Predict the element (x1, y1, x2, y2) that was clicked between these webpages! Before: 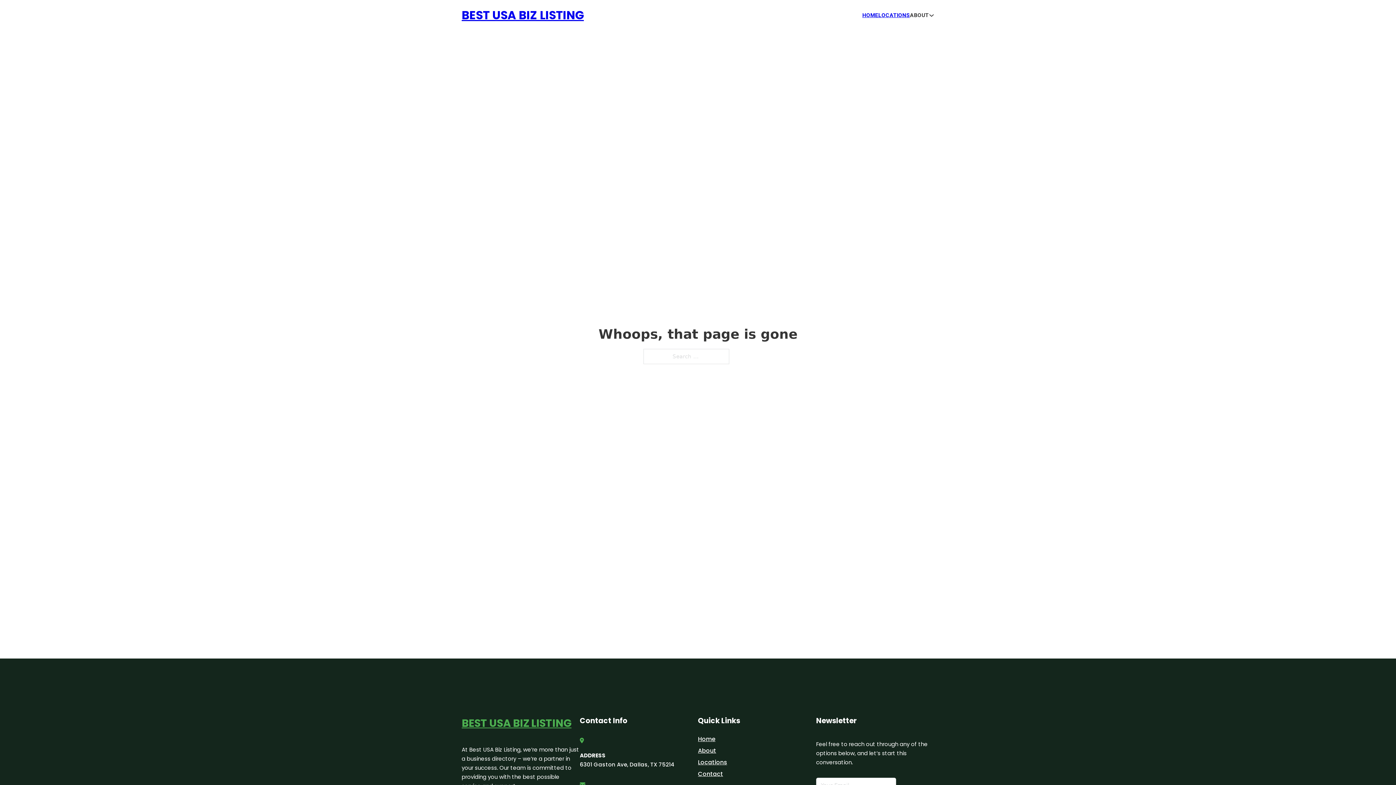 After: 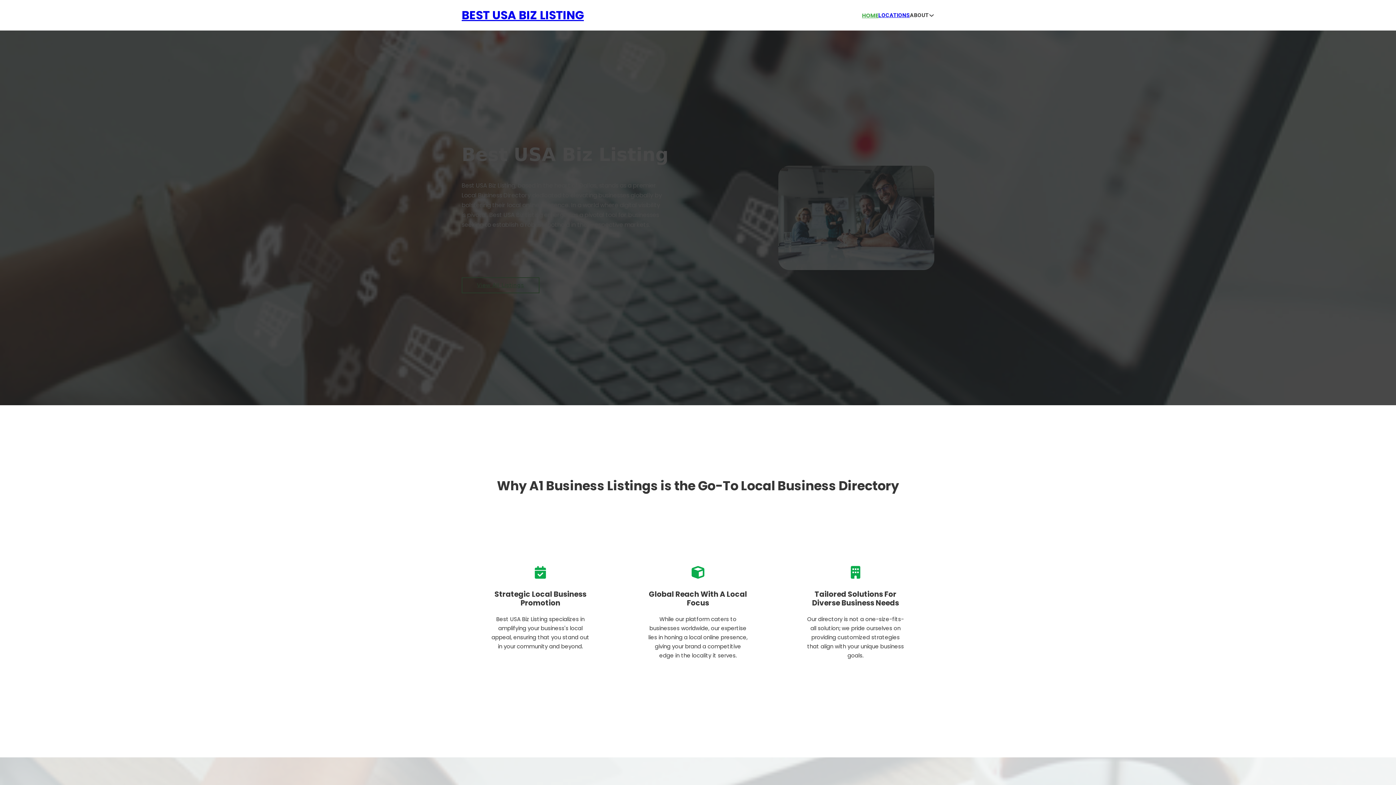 Action: bbox: (698, 734, 715, 744) label: Home